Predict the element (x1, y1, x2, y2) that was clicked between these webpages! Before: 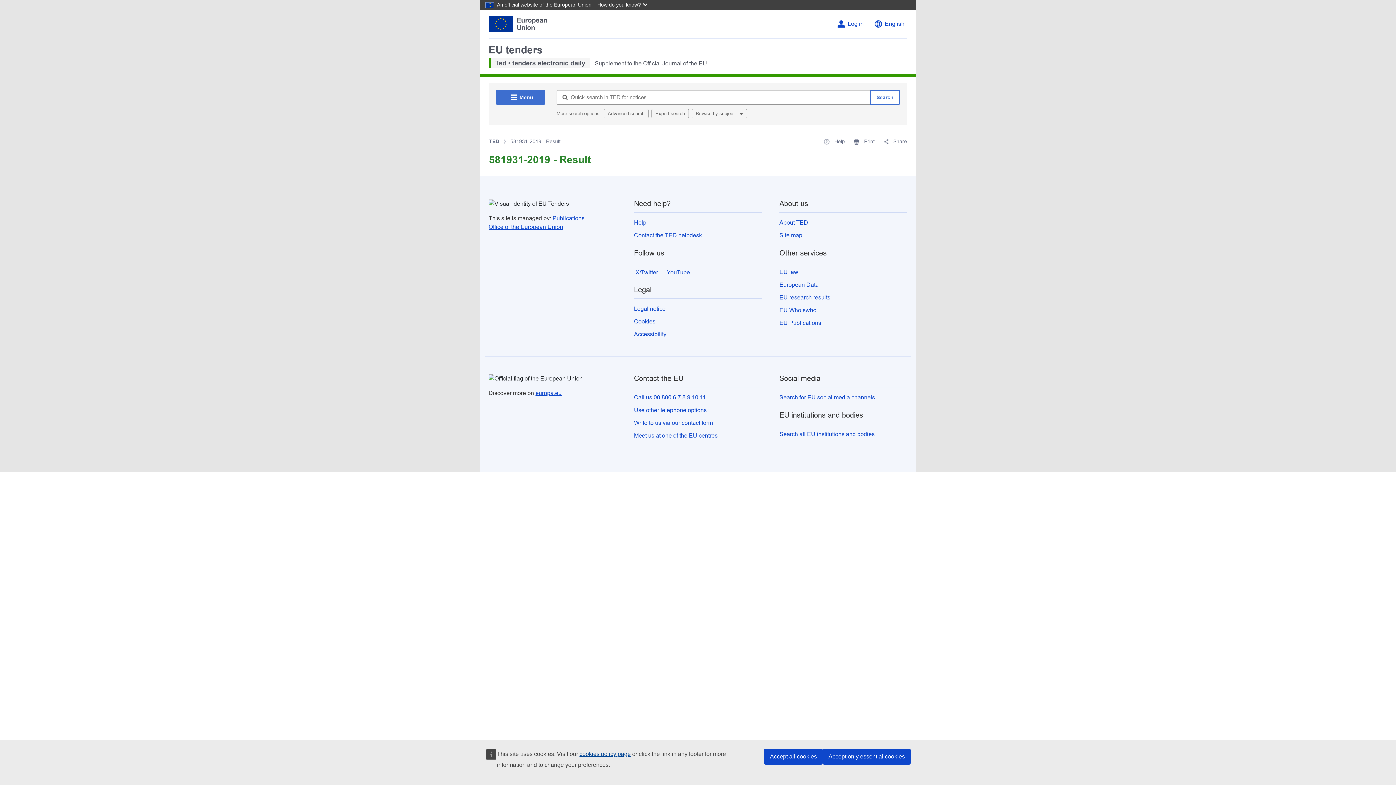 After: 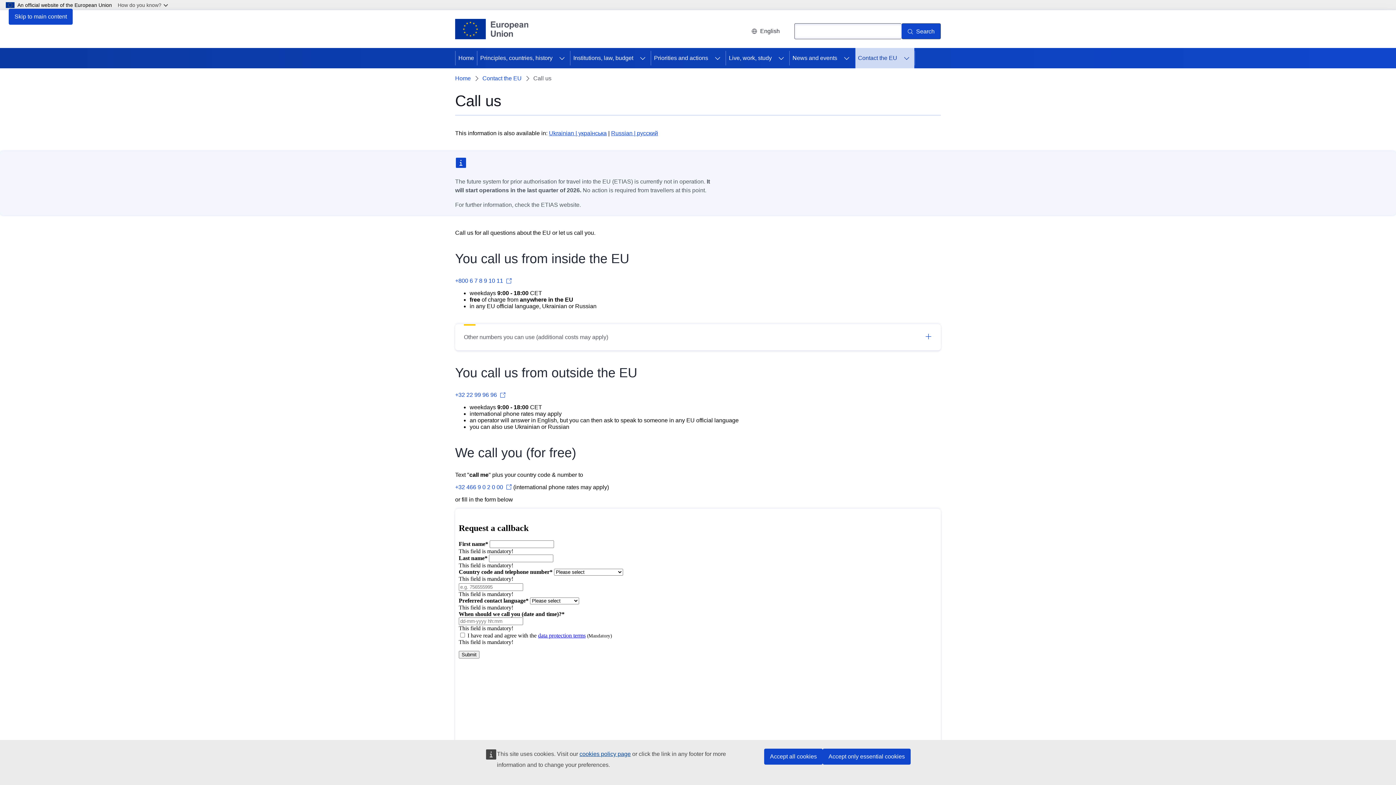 Action: label: Use other telephone options bbox: (634, 407, 706, 413)